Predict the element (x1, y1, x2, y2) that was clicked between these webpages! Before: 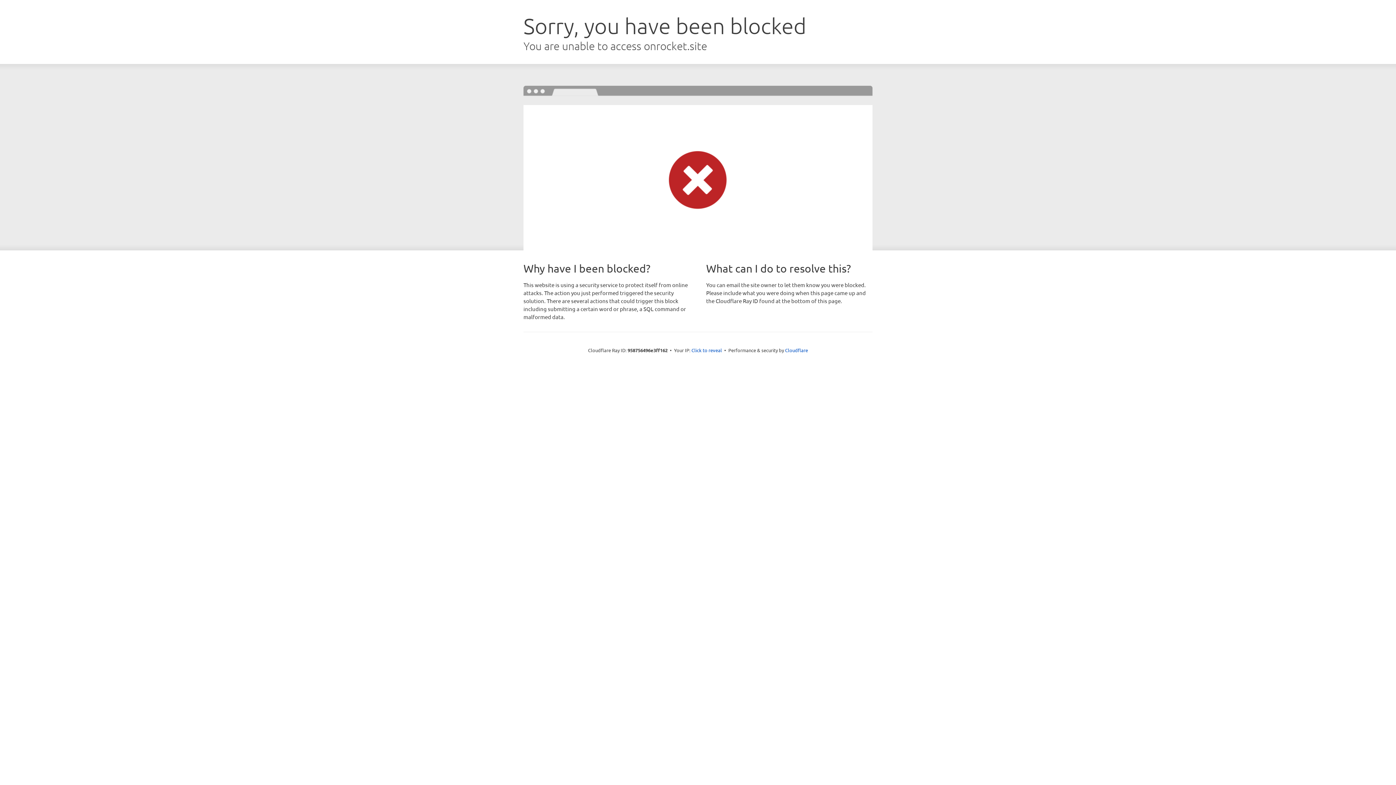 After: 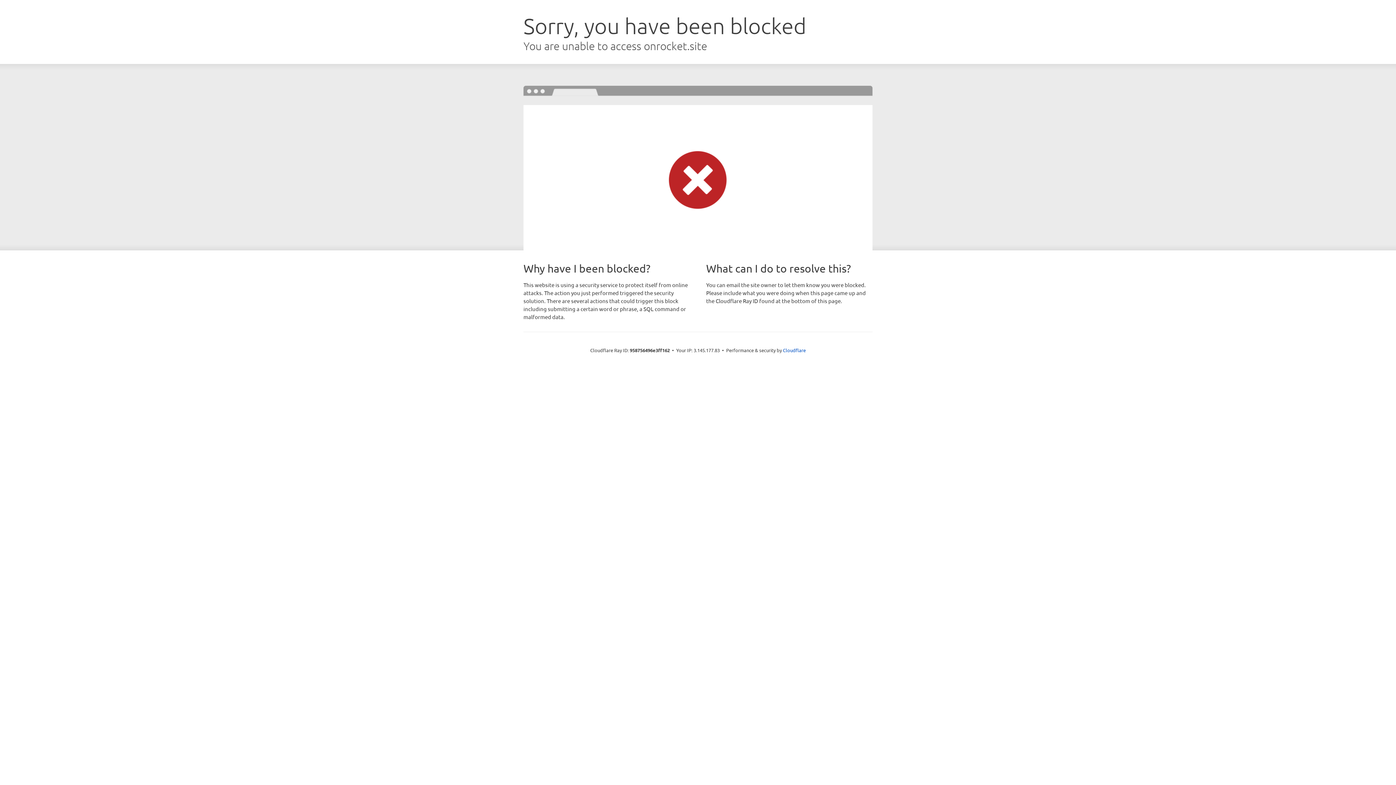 Action: bbox: (691, 346, 722, 353) label: Click to reveal